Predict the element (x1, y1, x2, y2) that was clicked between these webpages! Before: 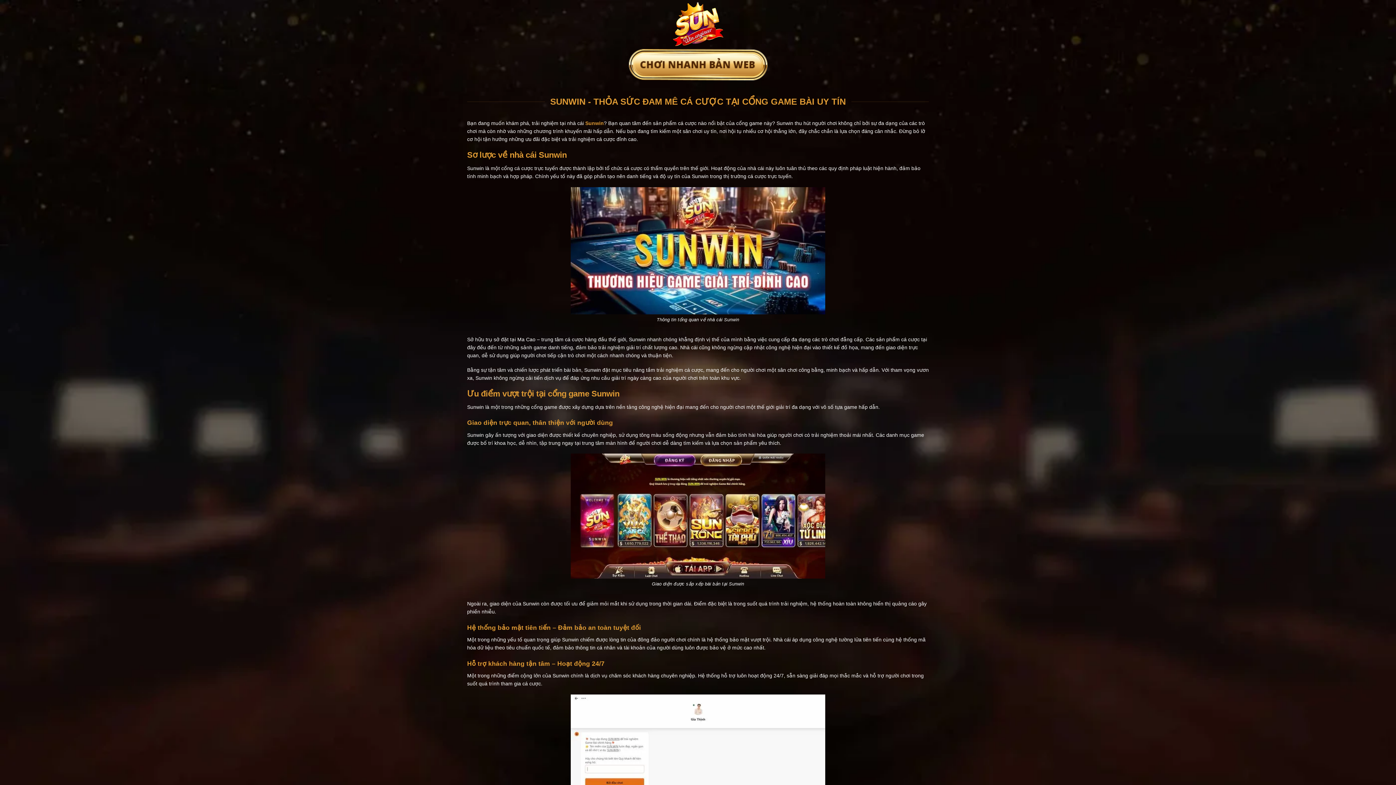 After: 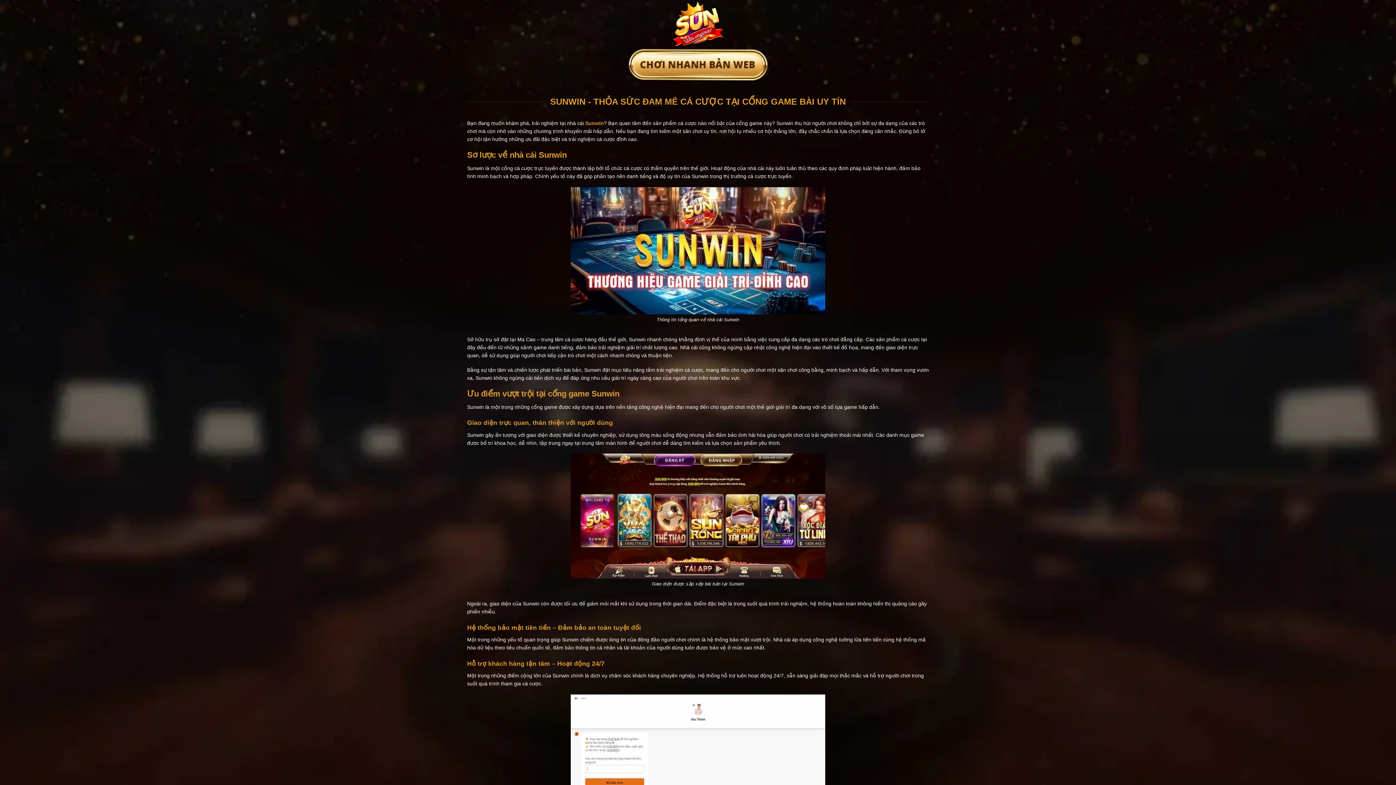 Action: bbox: (467, 0, 929, 49)